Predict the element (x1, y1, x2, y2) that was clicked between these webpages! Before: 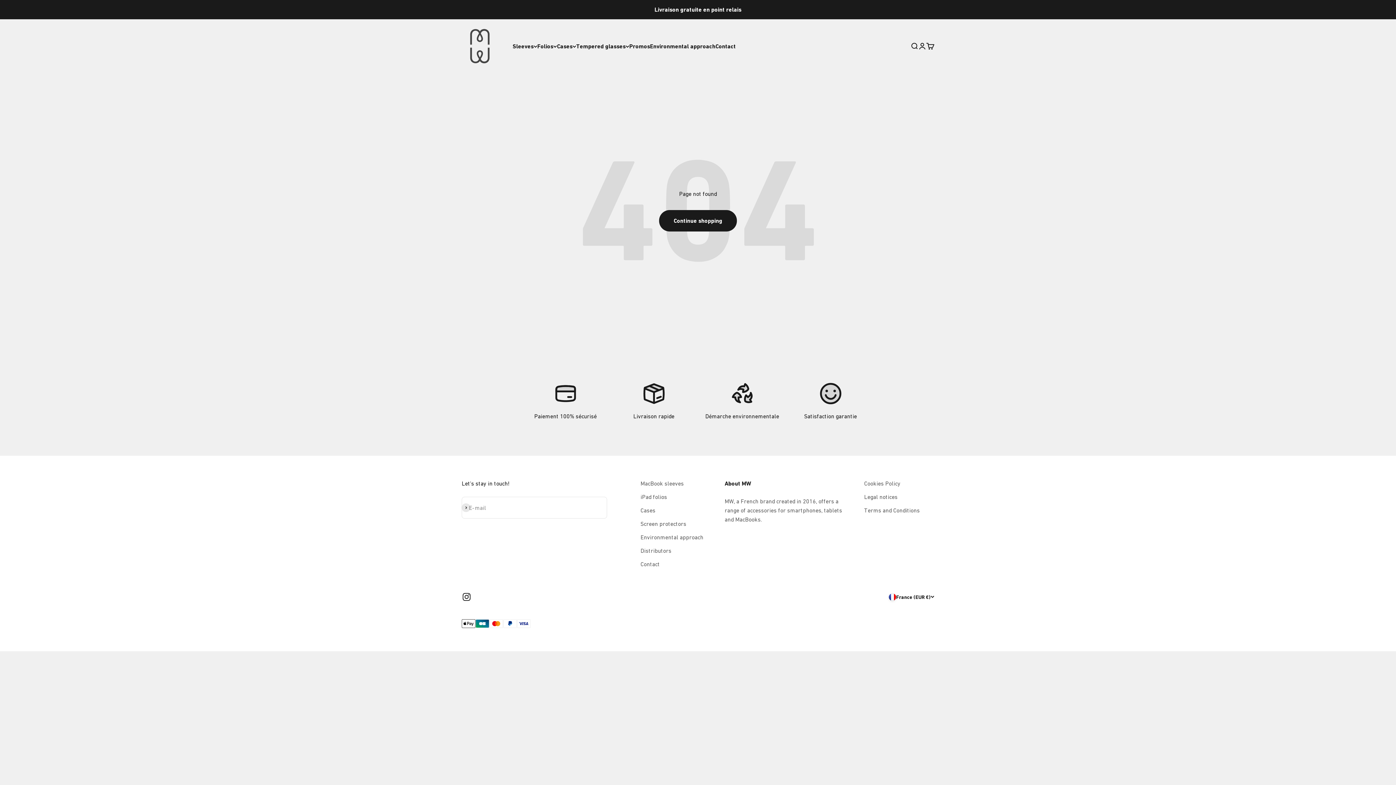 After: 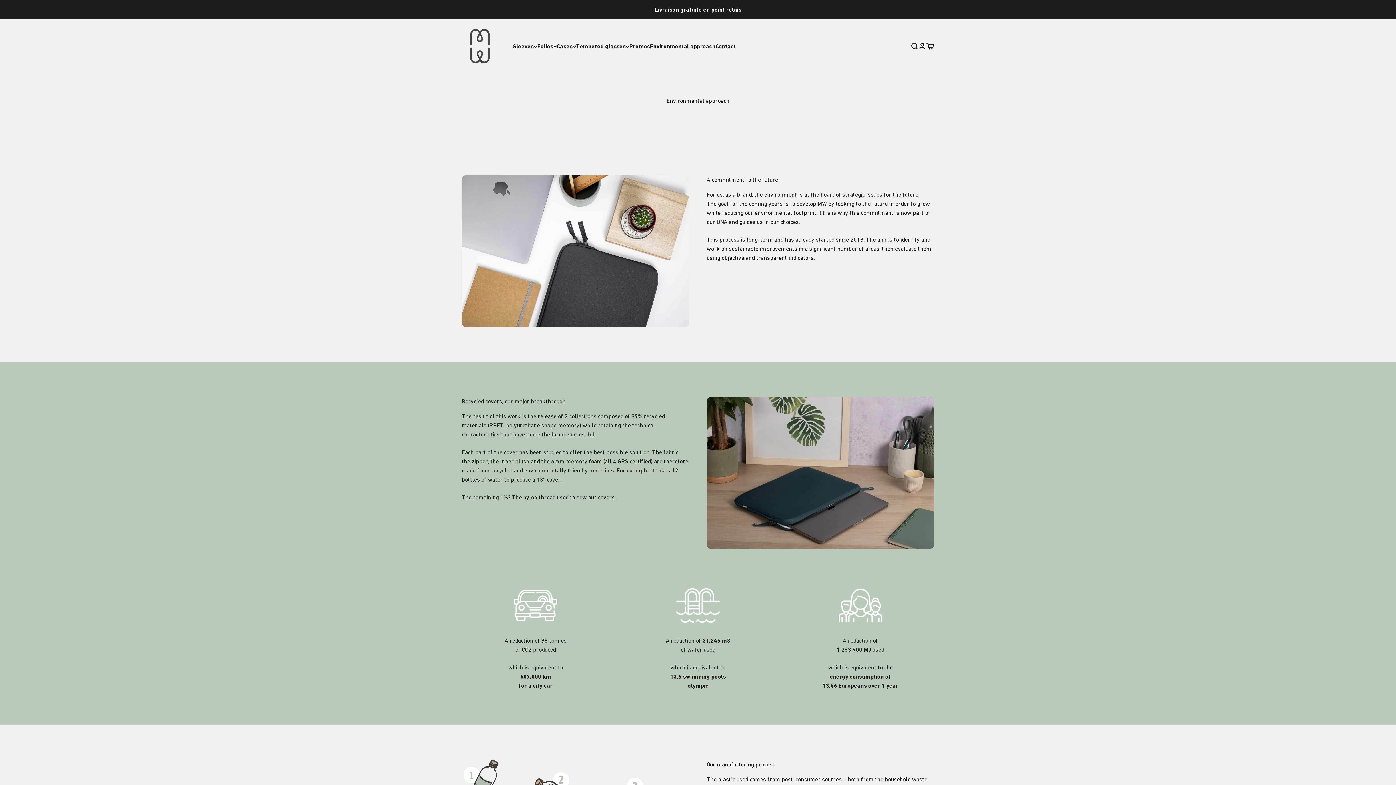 Action: bbox: (650, 42, 715, 49) label: Environmental approach